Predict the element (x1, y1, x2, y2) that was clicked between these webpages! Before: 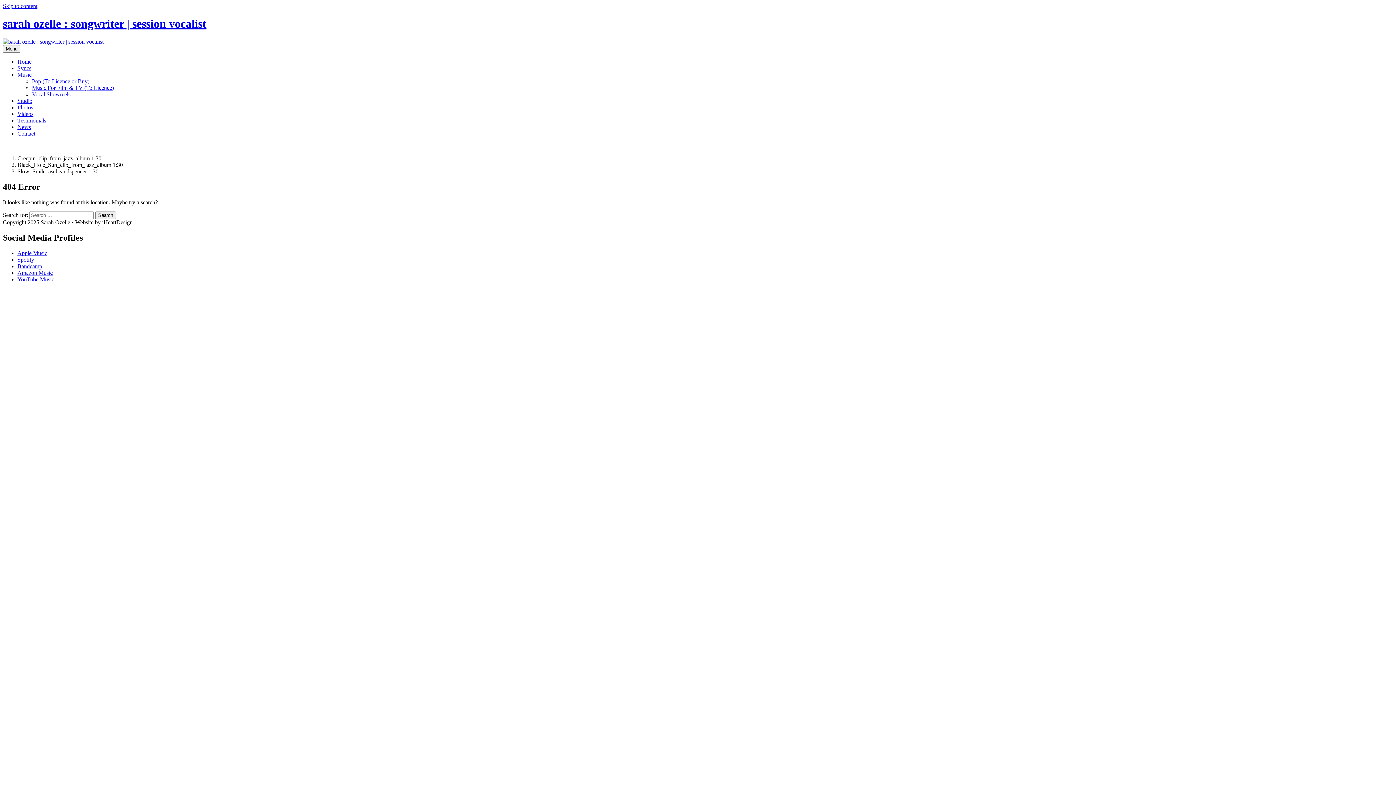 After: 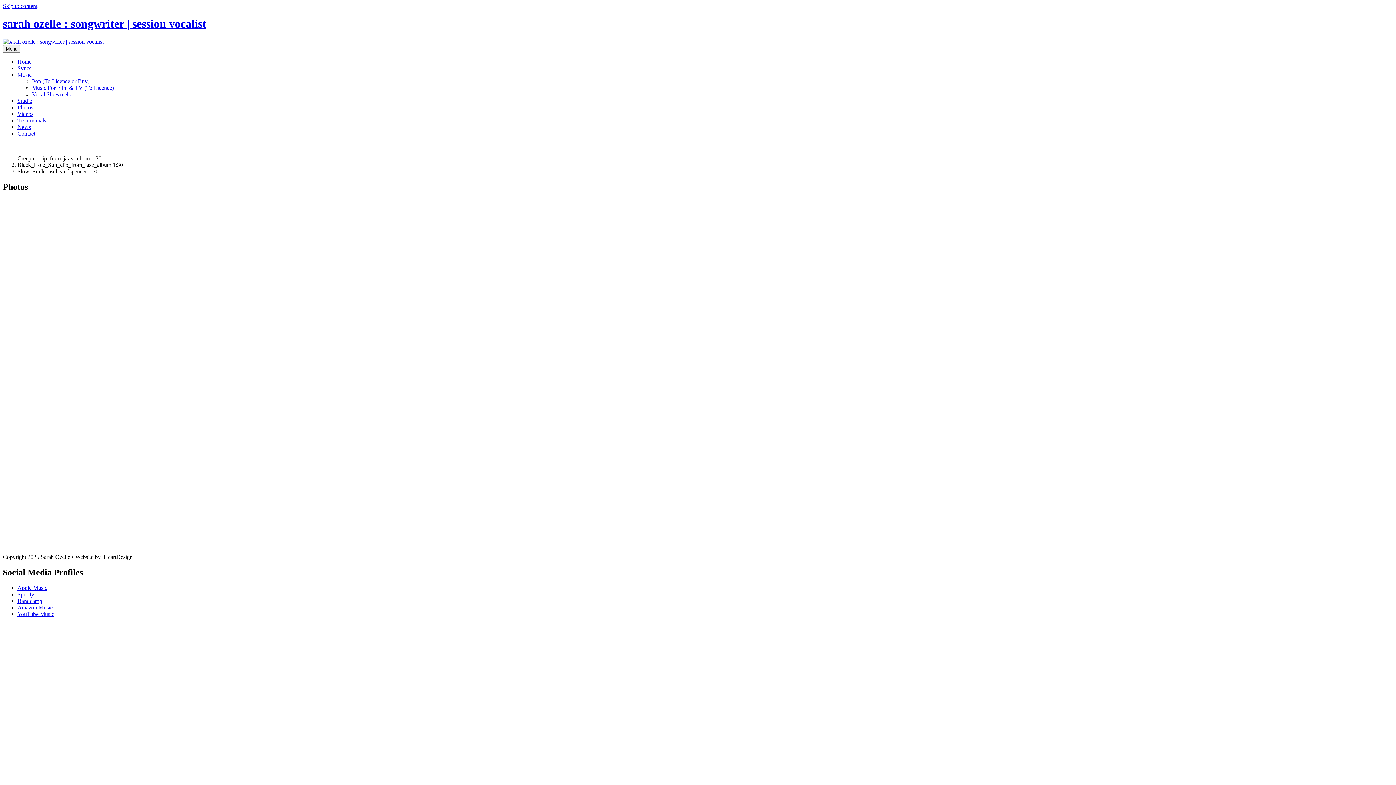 Action: label: Photos bbox: (17, 104, 33, 110)